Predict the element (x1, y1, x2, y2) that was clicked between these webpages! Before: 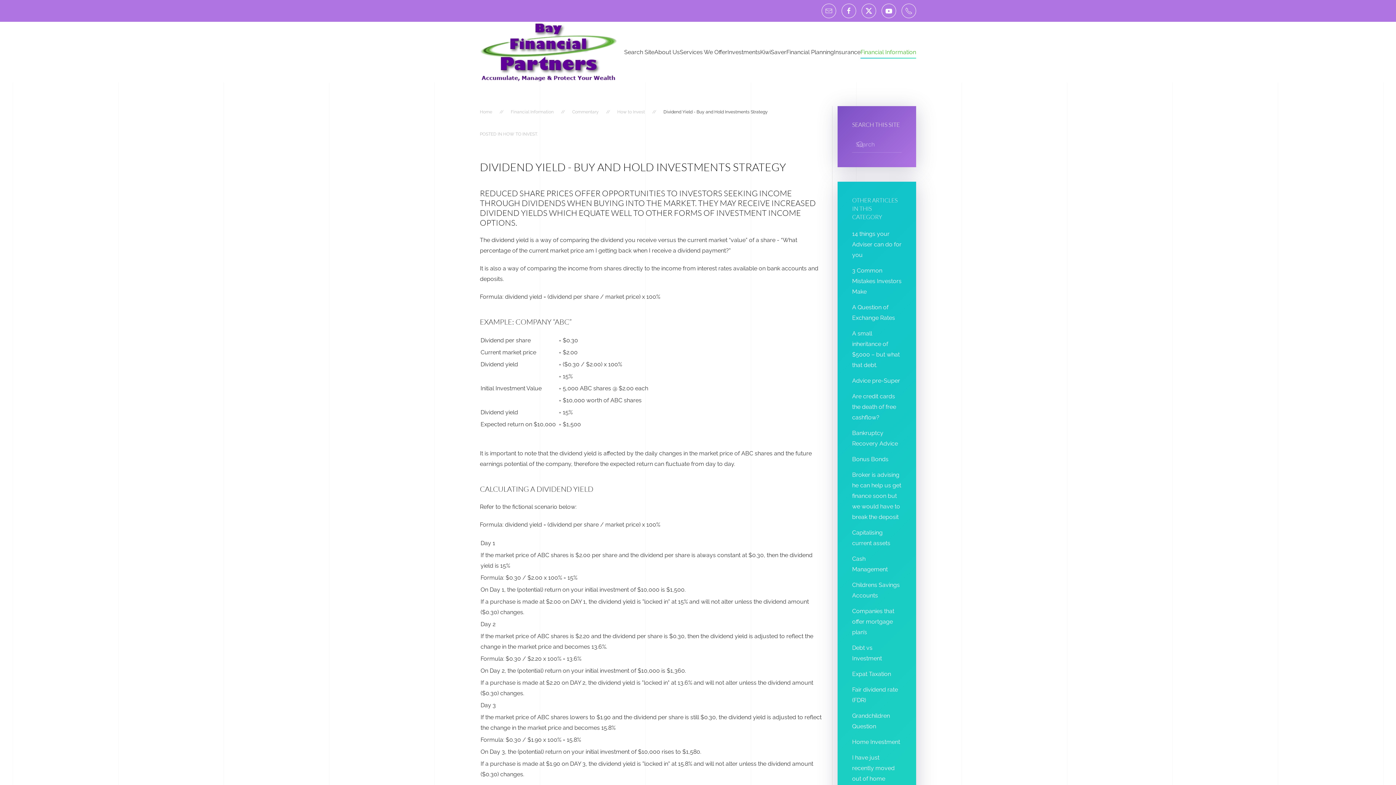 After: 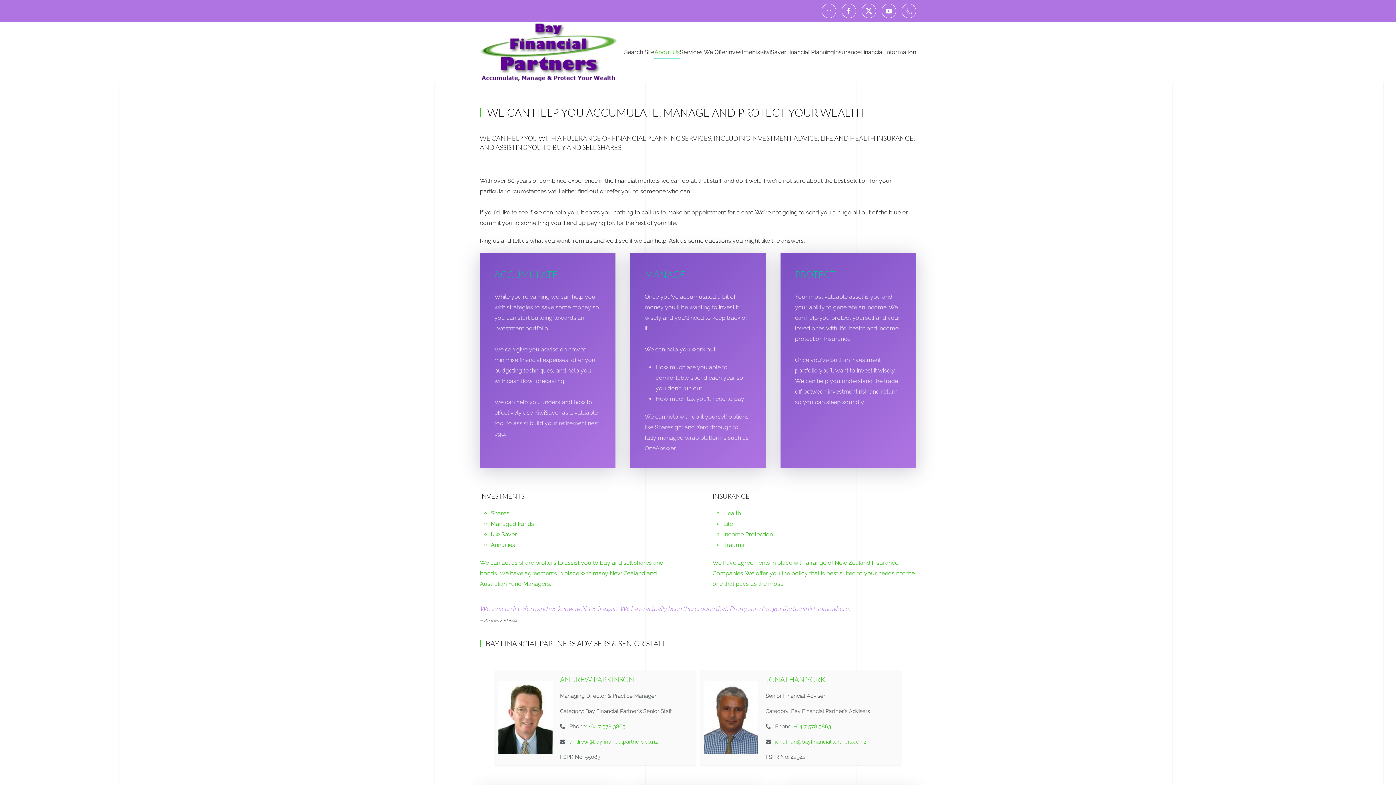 Action: label: Back to home bbox: (480, 21, 617, 82)